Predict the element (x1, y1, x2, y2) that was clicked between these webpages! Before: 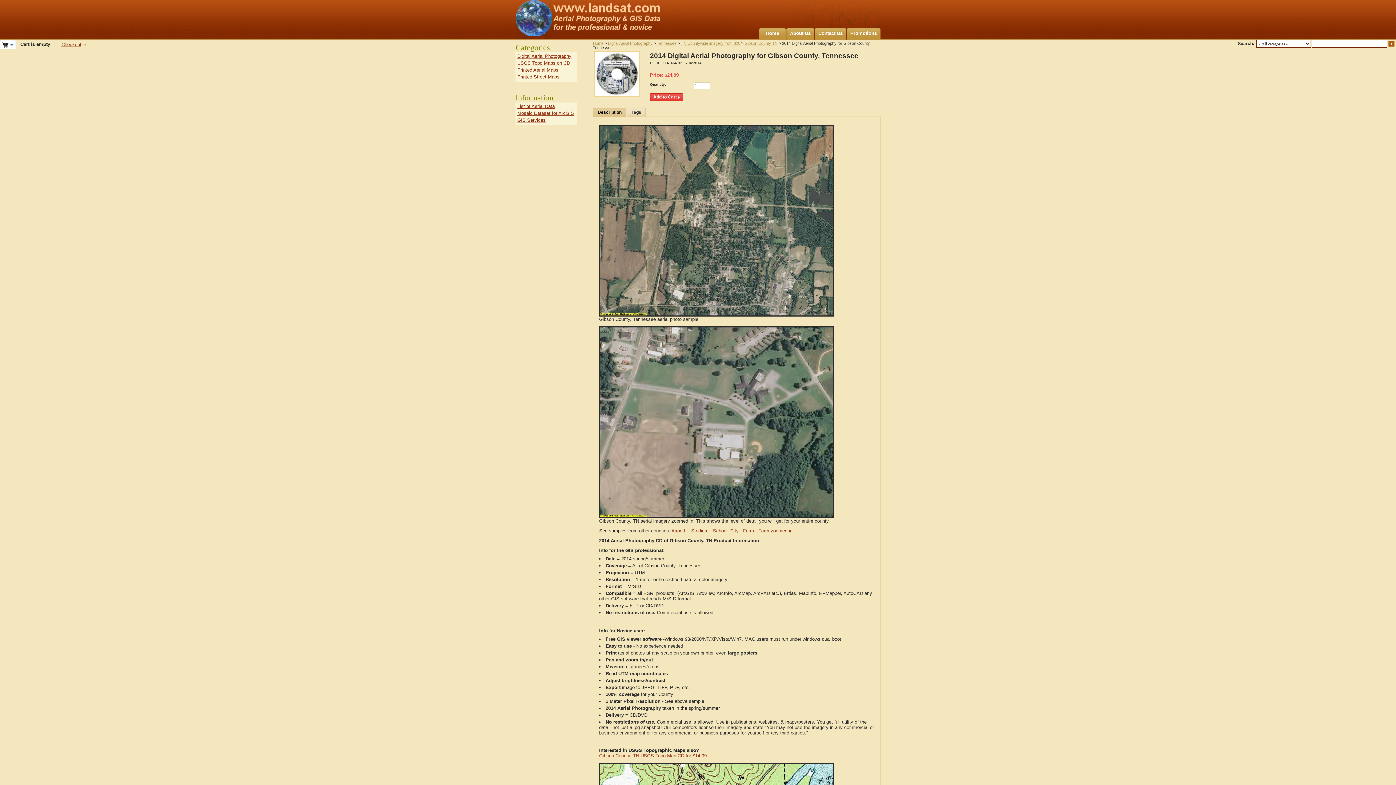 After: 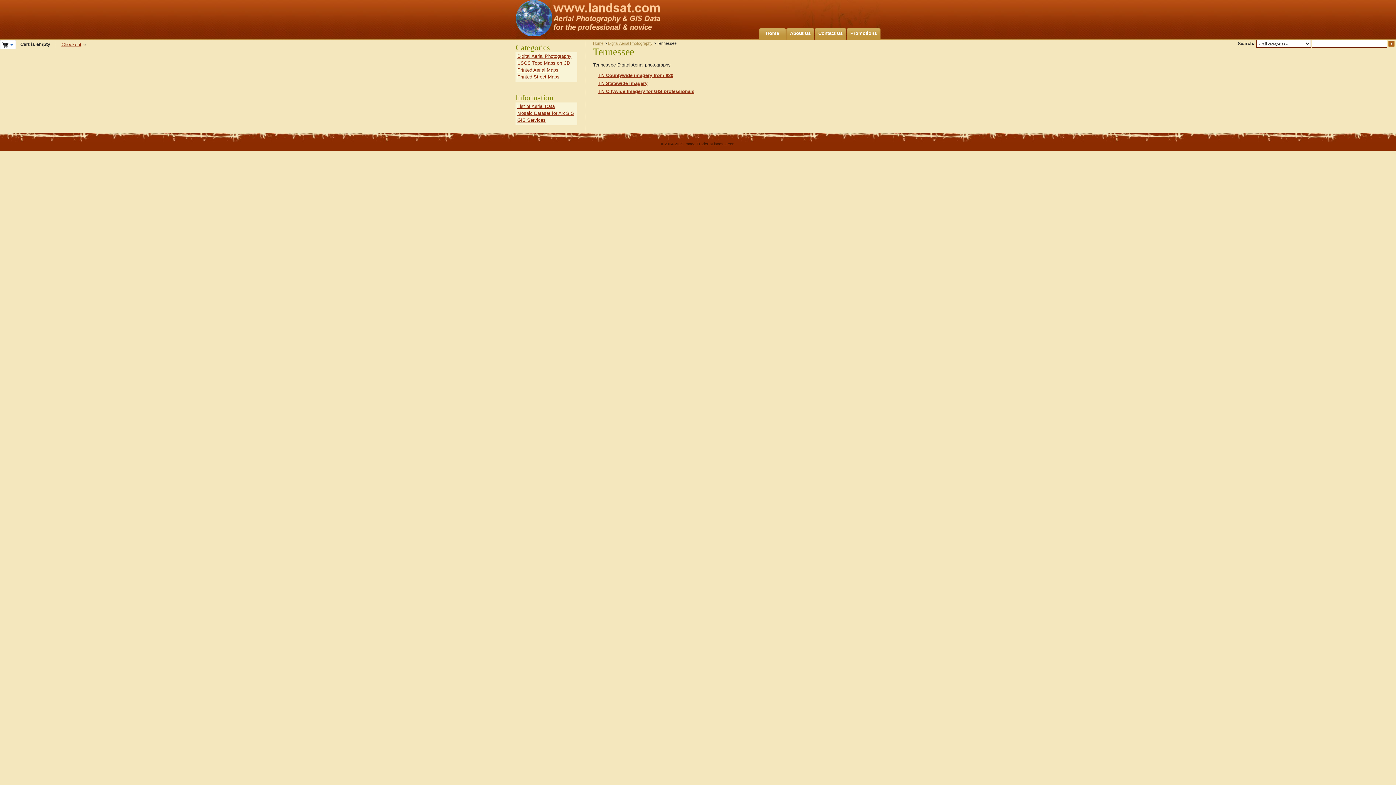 Action: bbox: (657, 41, 676, 45) label: Tennessee